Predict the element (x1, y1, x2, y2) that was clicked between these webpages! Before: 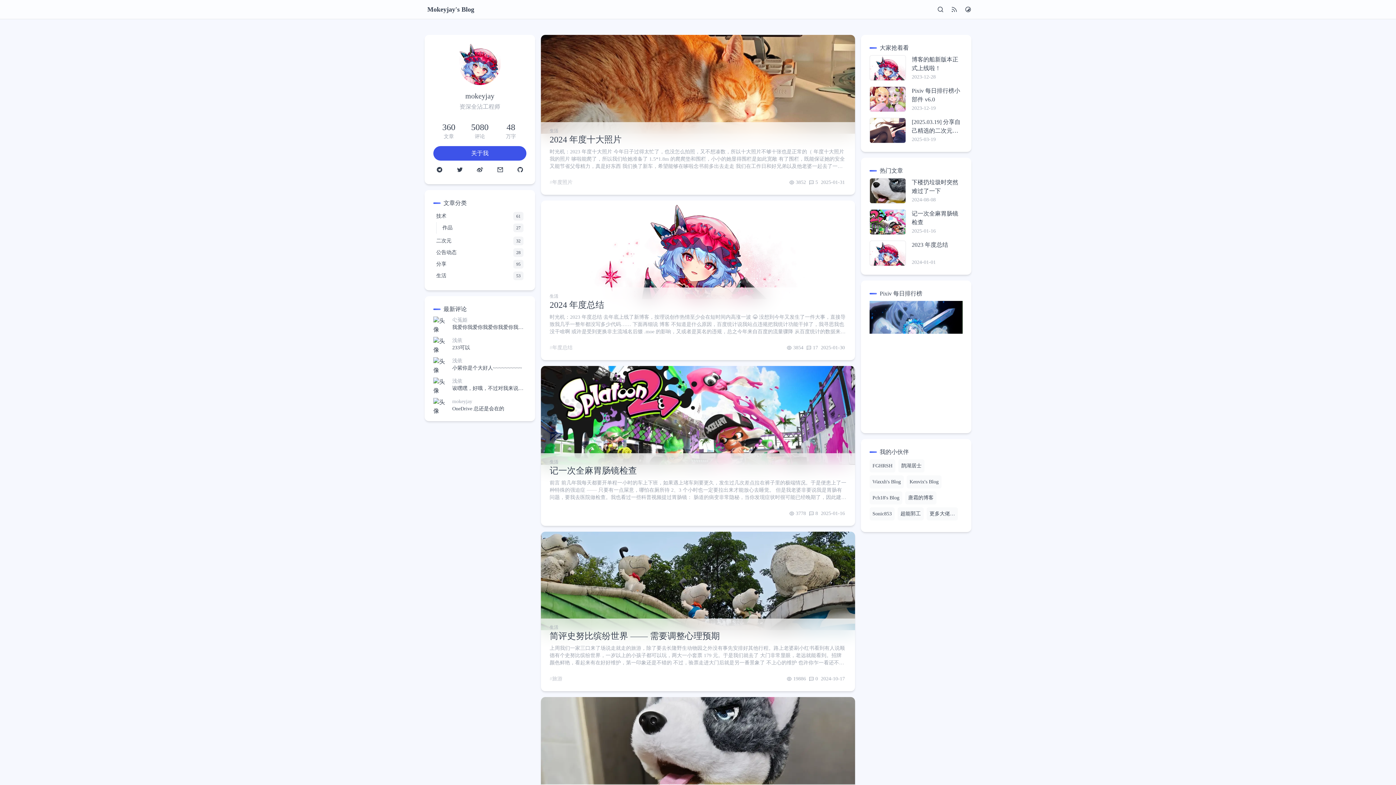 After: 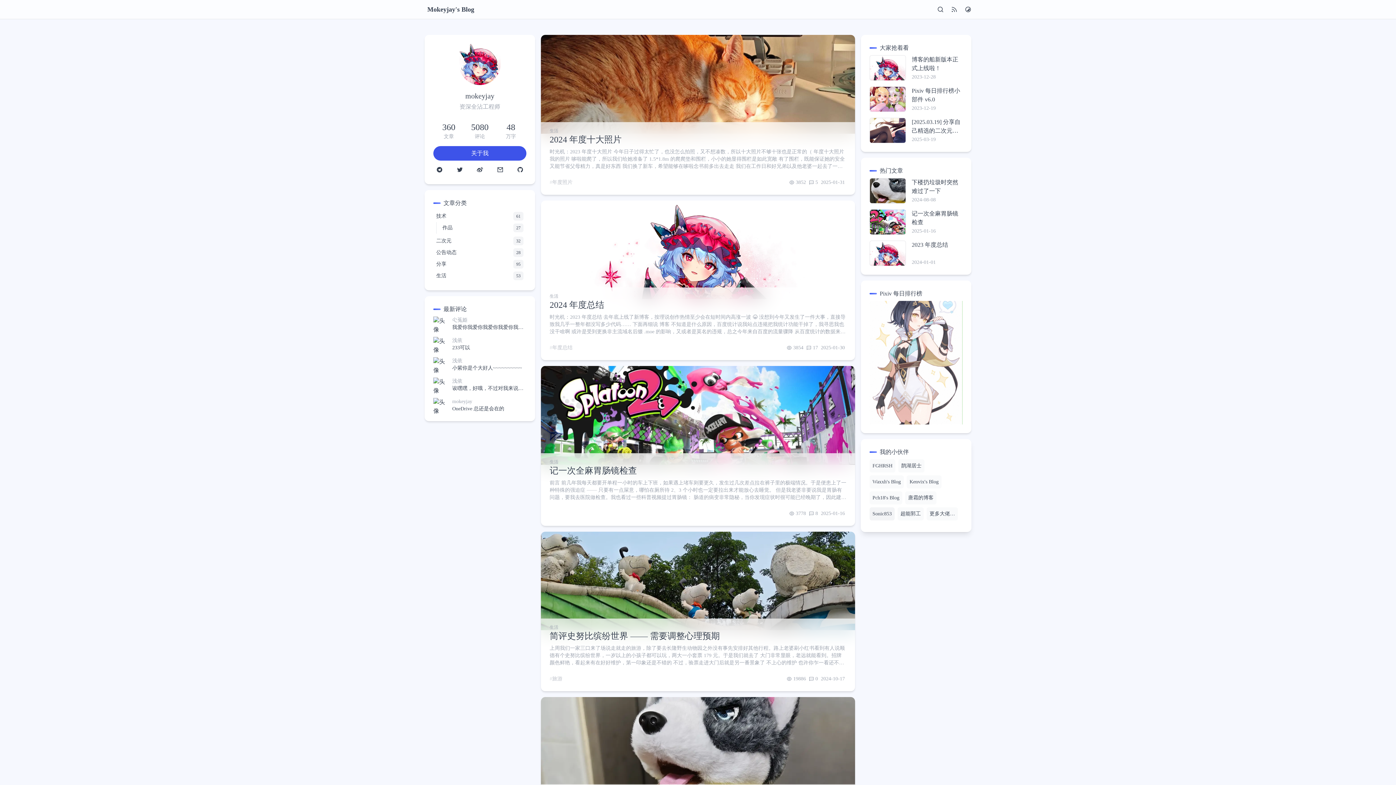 Action: bbox: (869, 507, 897, 523) label: Sonic853